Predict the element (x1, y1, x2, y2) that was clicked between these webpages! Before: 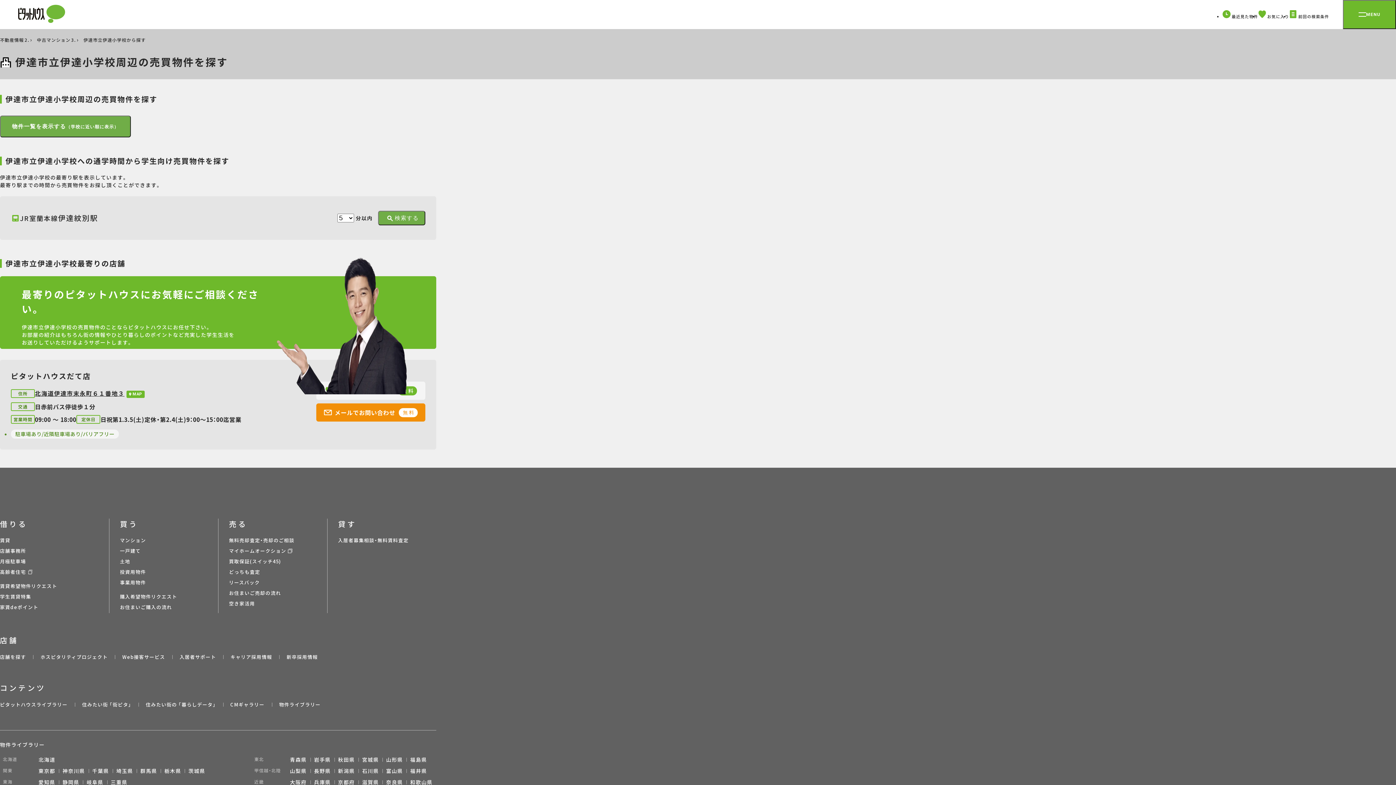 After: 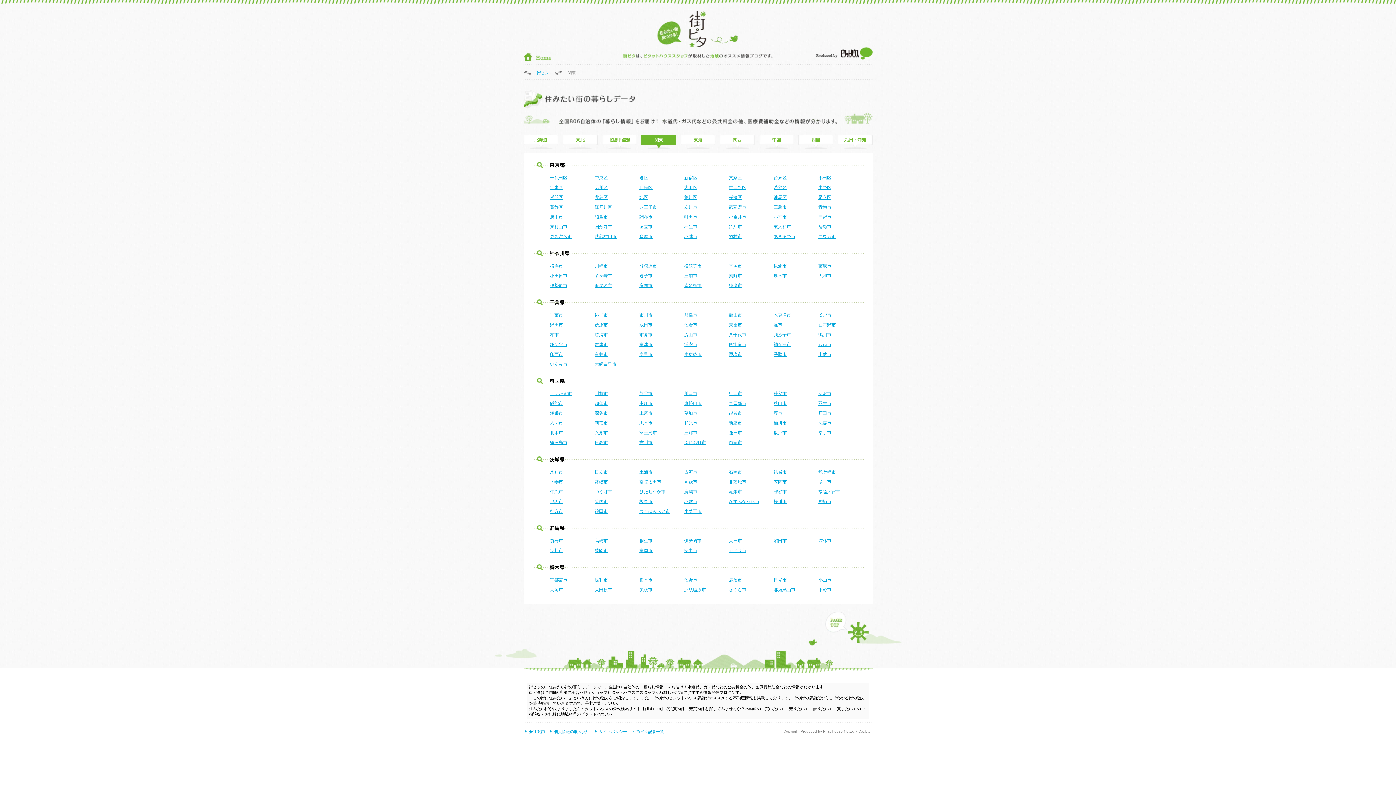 Action: label: 住みたい街の ｢暮らしデータ｣ bbox: (145, 701, 215, 708)